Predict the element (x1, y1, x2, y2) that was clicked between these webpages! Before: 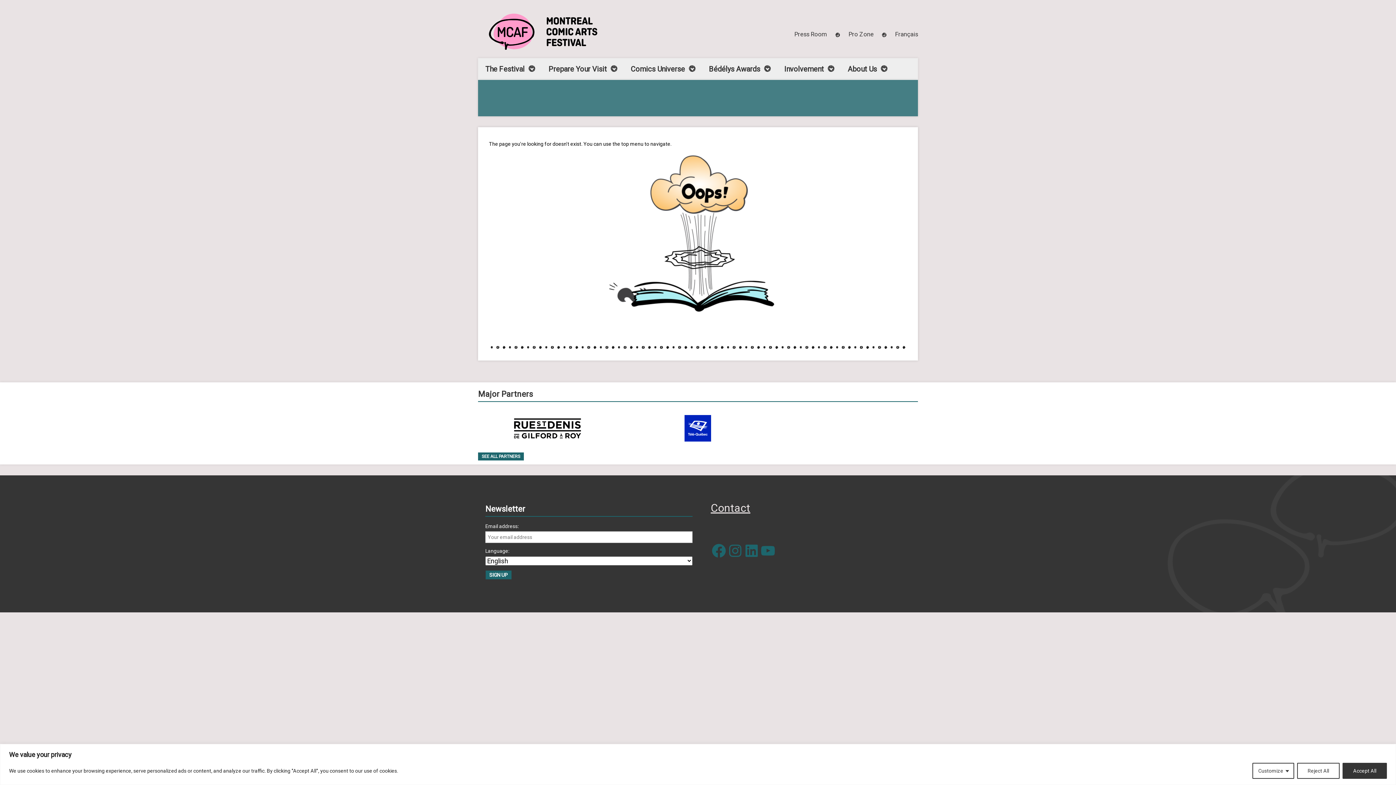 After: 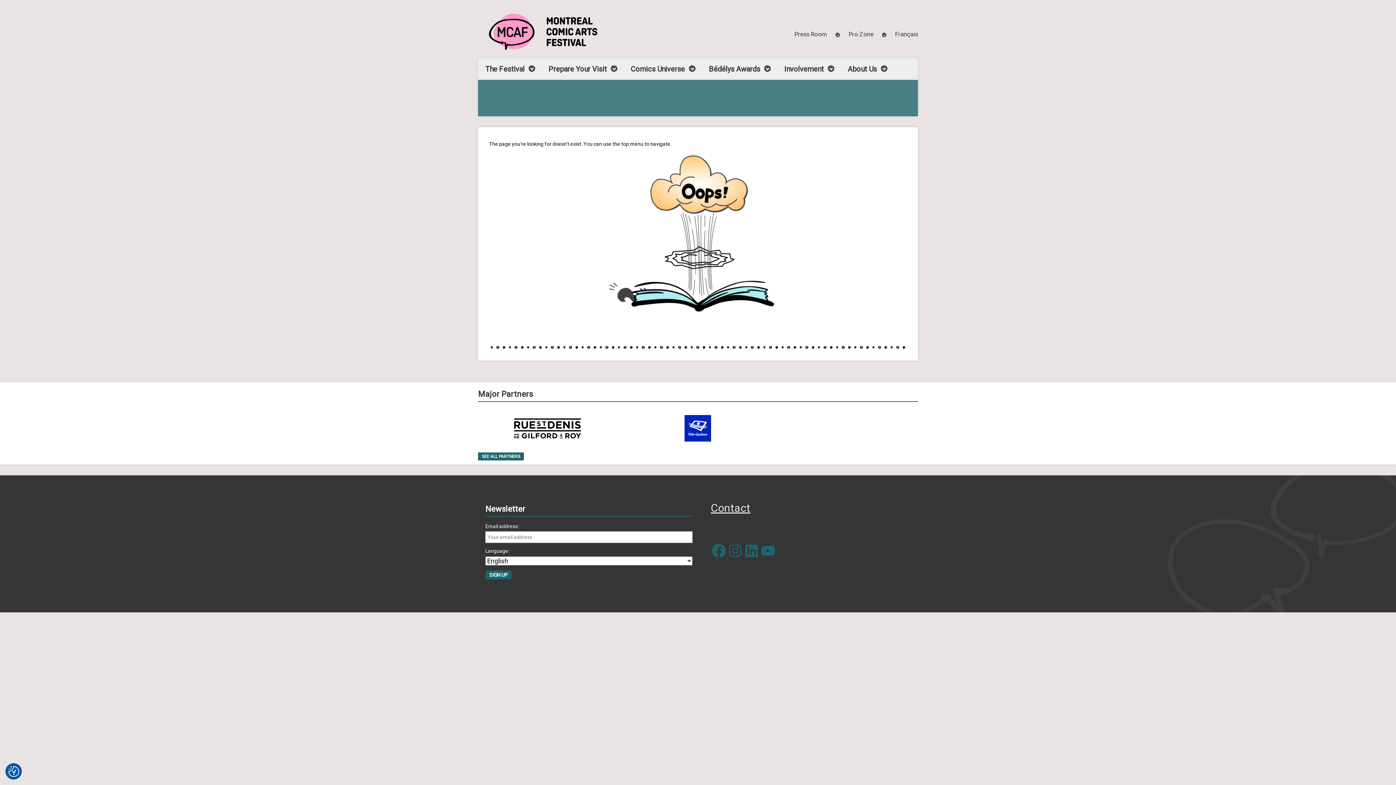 Action: label: Accept All bbox: (1342, 763, 1387, 779)